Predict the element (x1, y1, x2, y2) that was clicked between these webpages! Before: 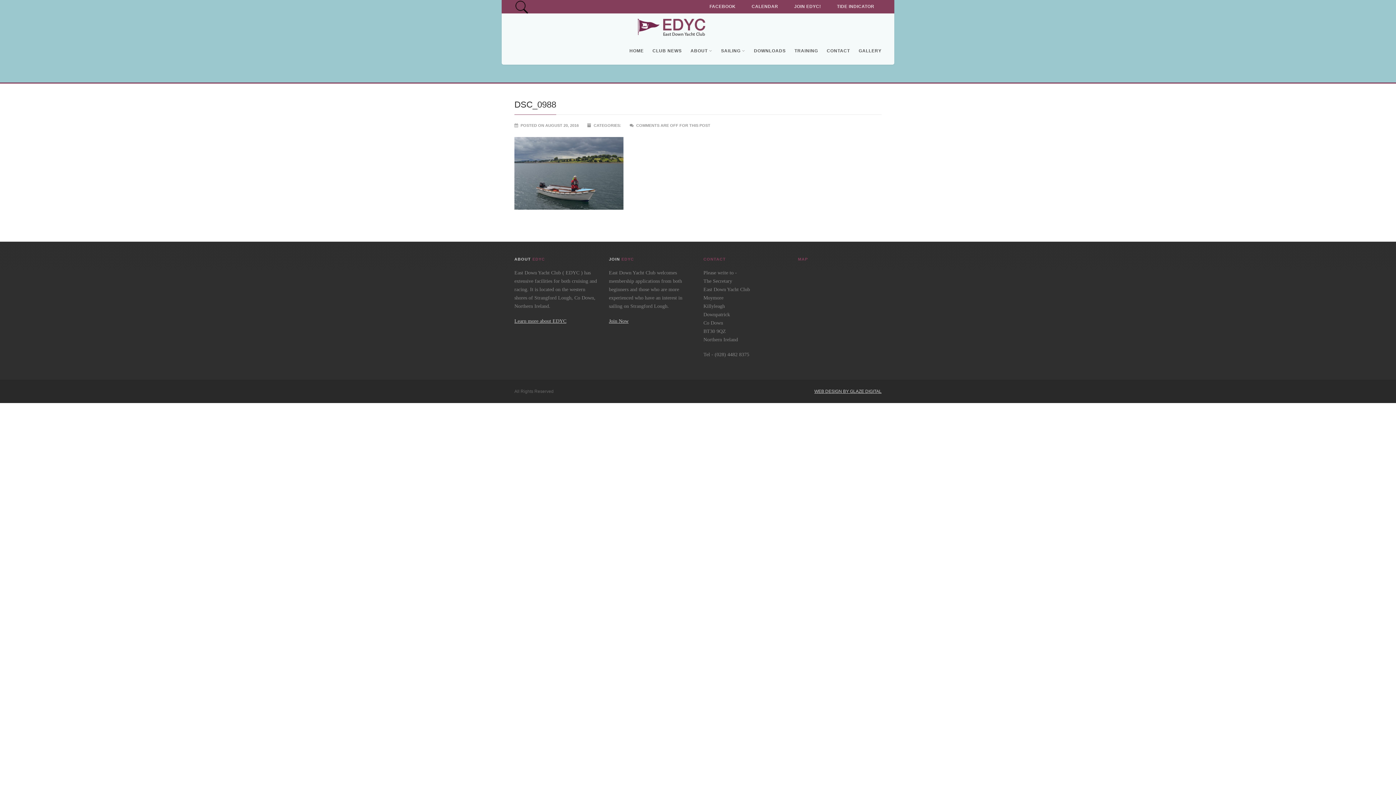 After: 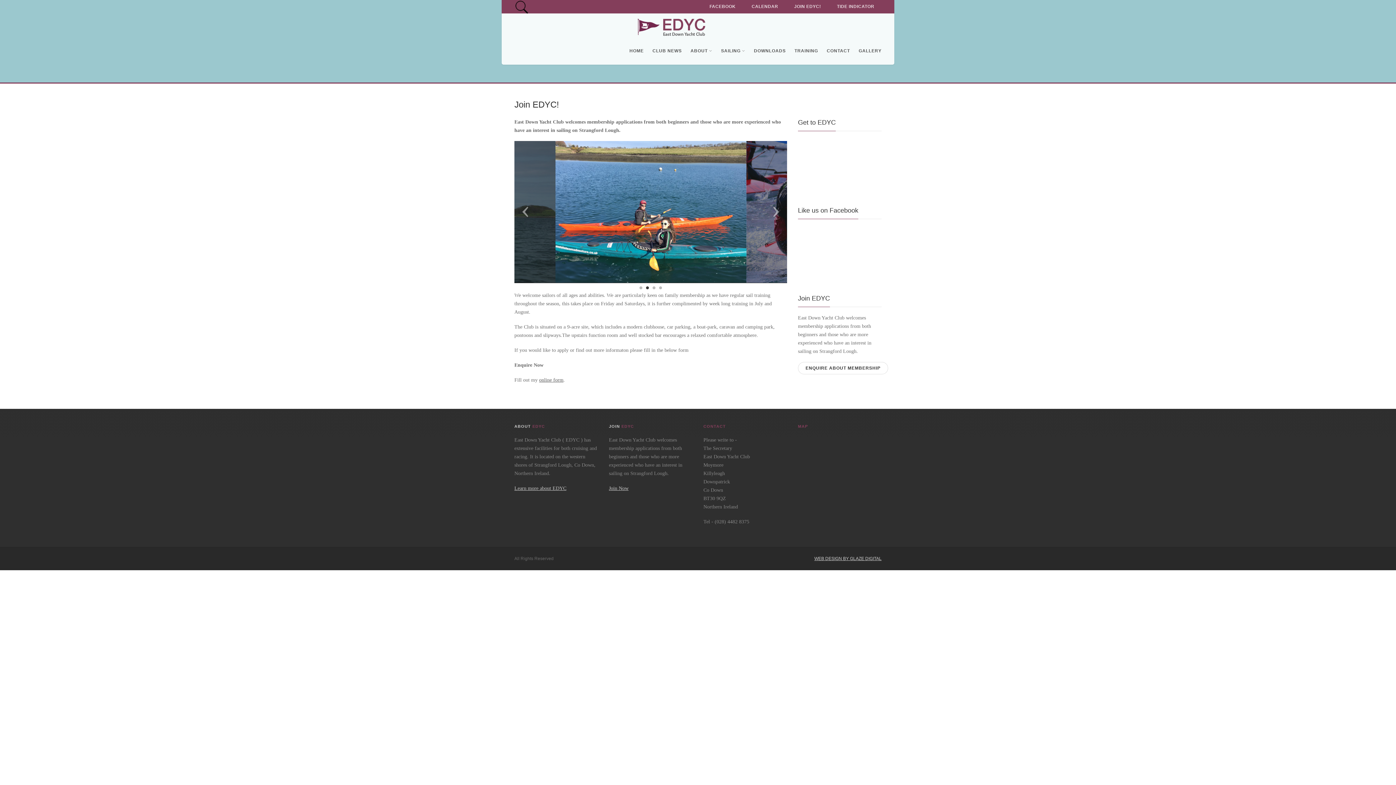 Action: label: JOIN EDYC! bbox: (787, 0, 828, 13)